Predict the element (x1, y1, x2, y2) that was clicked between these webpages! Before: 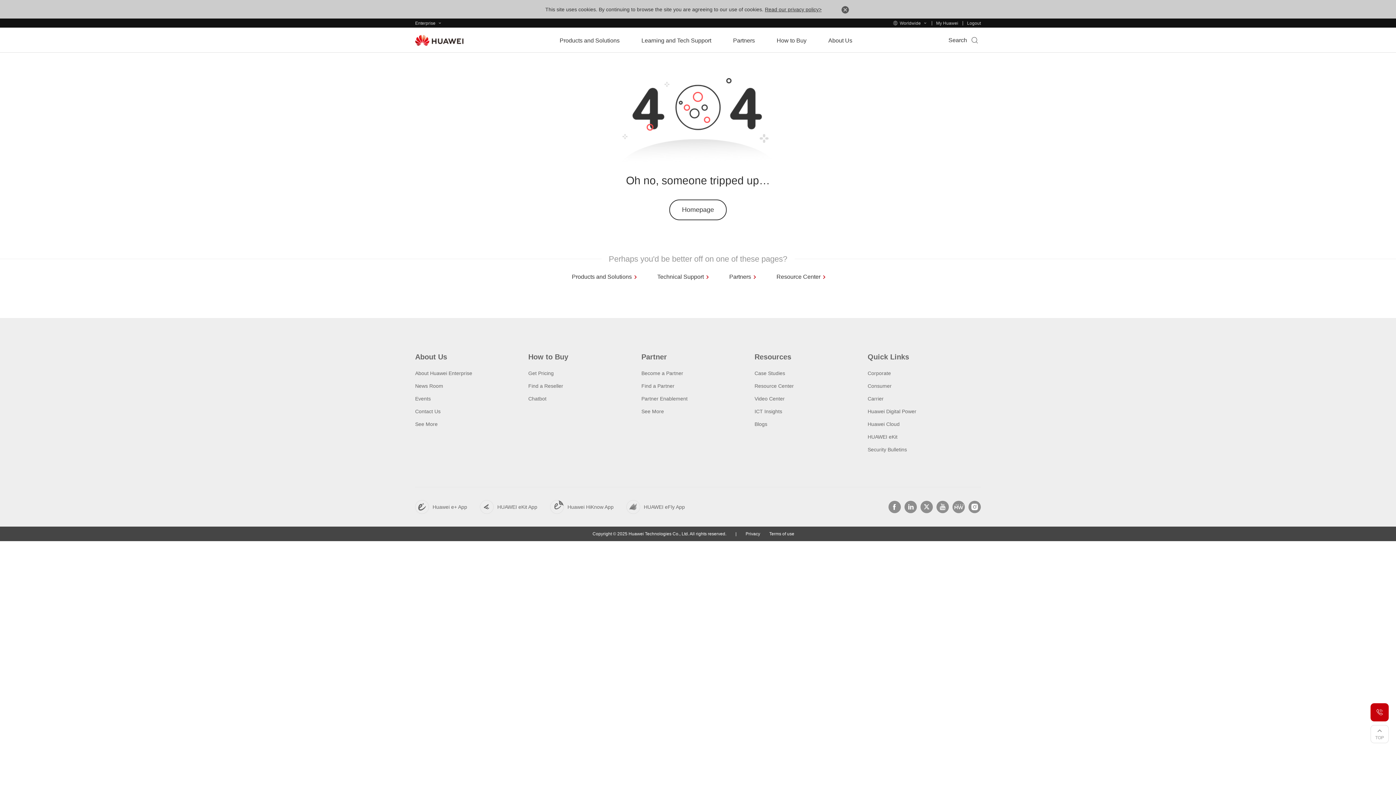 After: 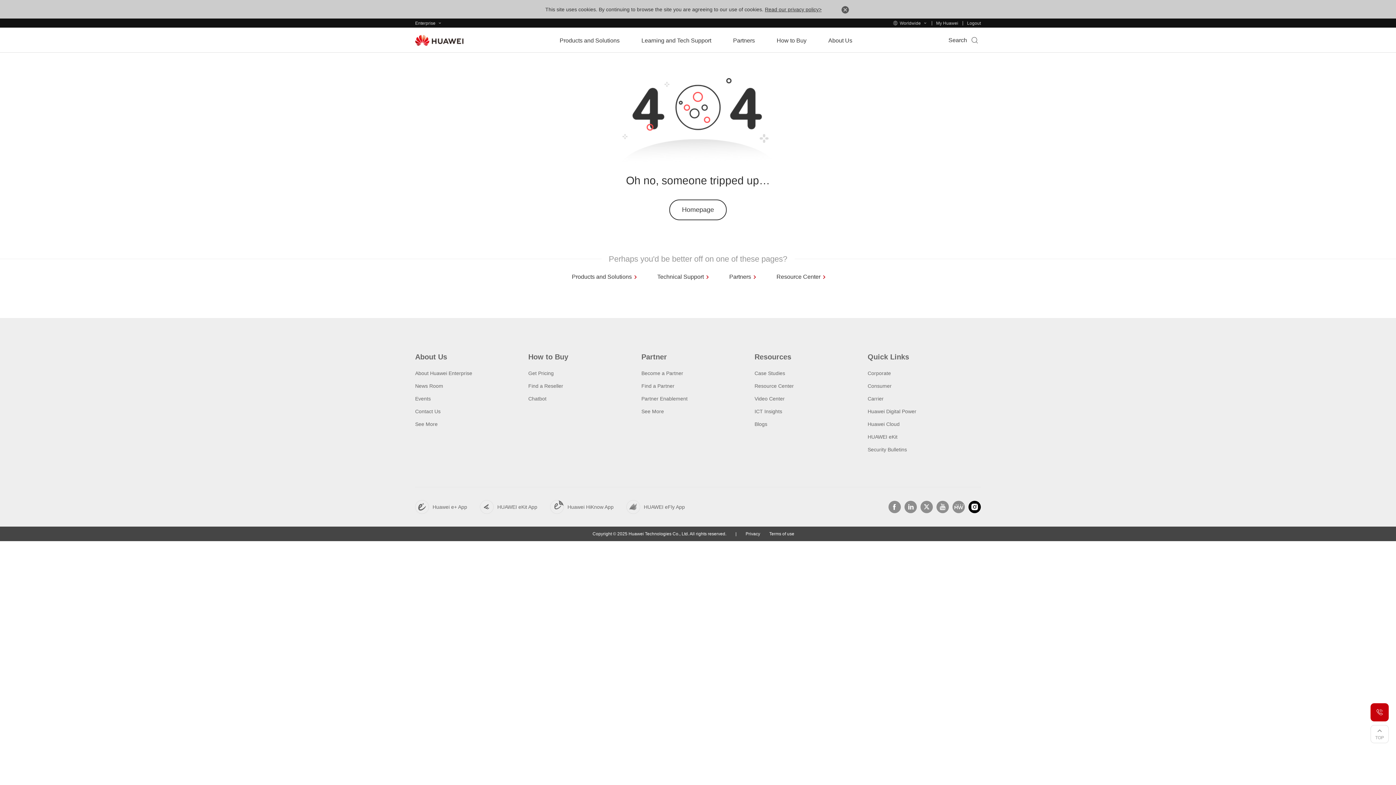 Action: bbox: (968, 501, 981, 513)